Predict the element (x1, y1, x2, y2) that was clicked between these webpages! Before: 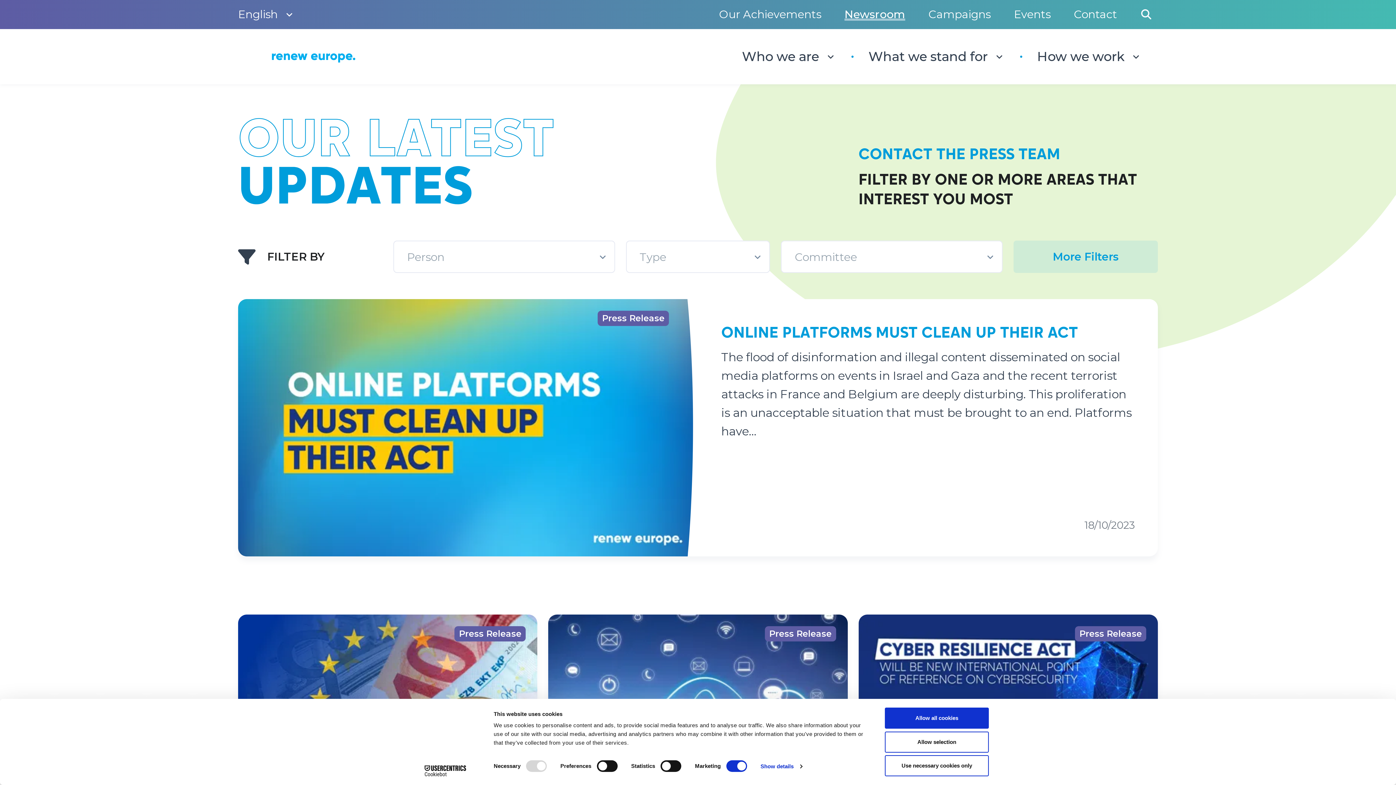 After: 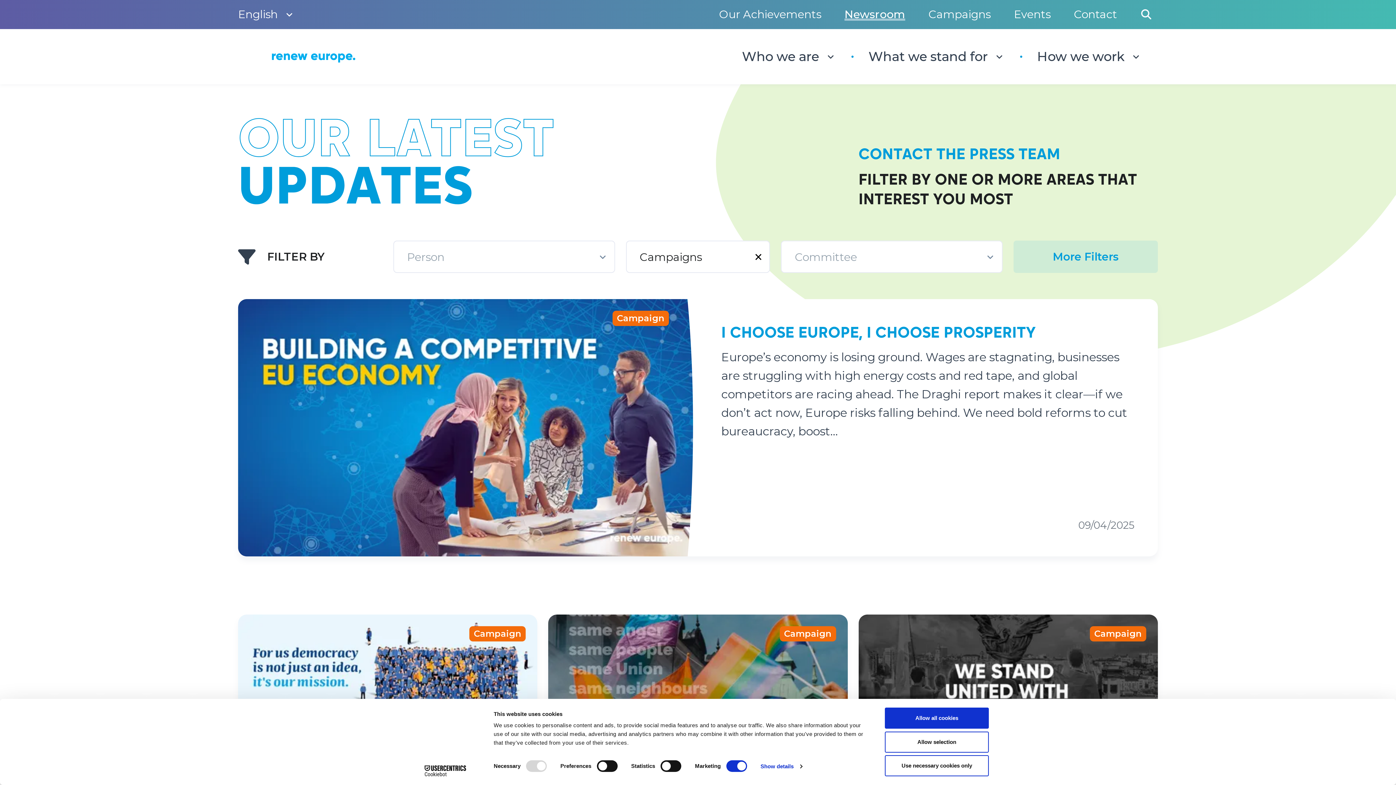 Action: label: Campaigns bbox: (917, 5, 1002, 23)